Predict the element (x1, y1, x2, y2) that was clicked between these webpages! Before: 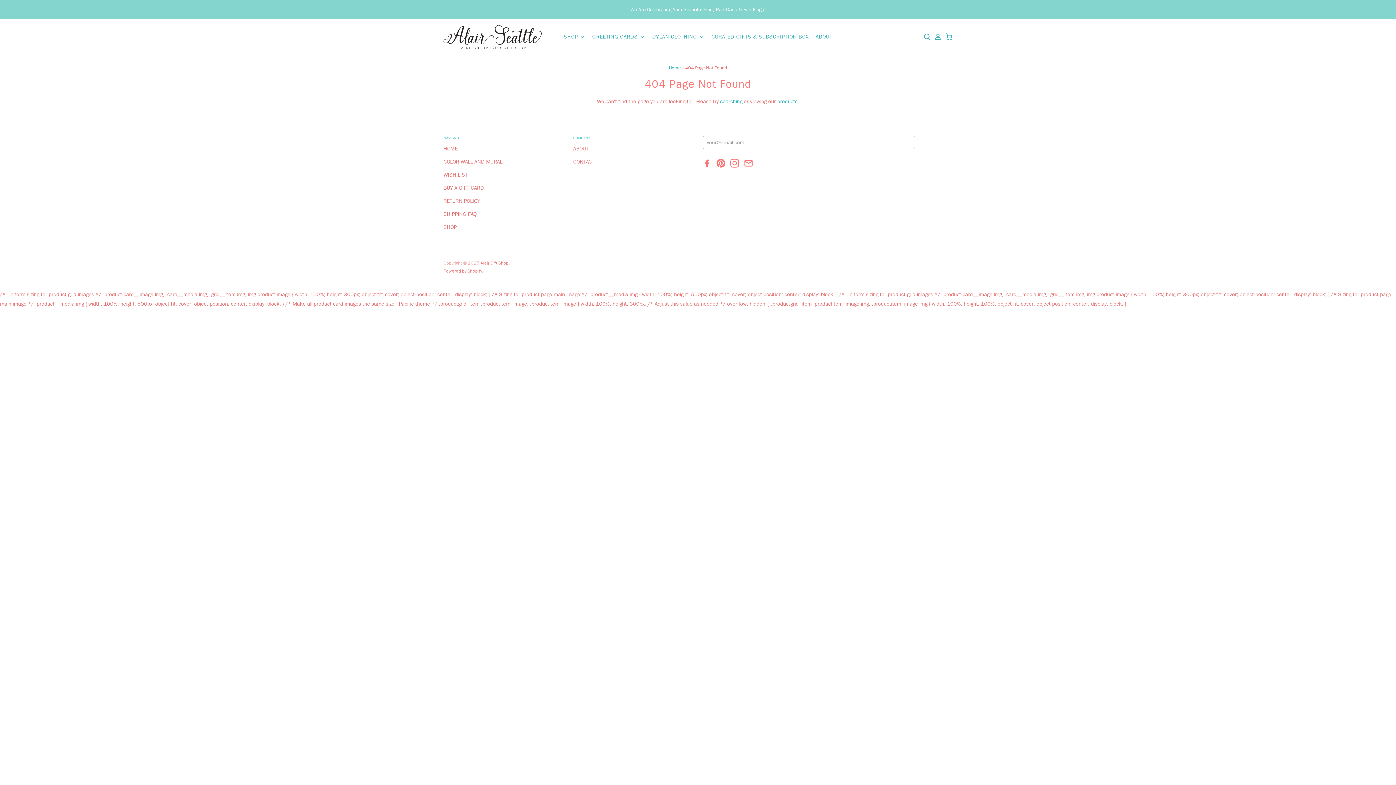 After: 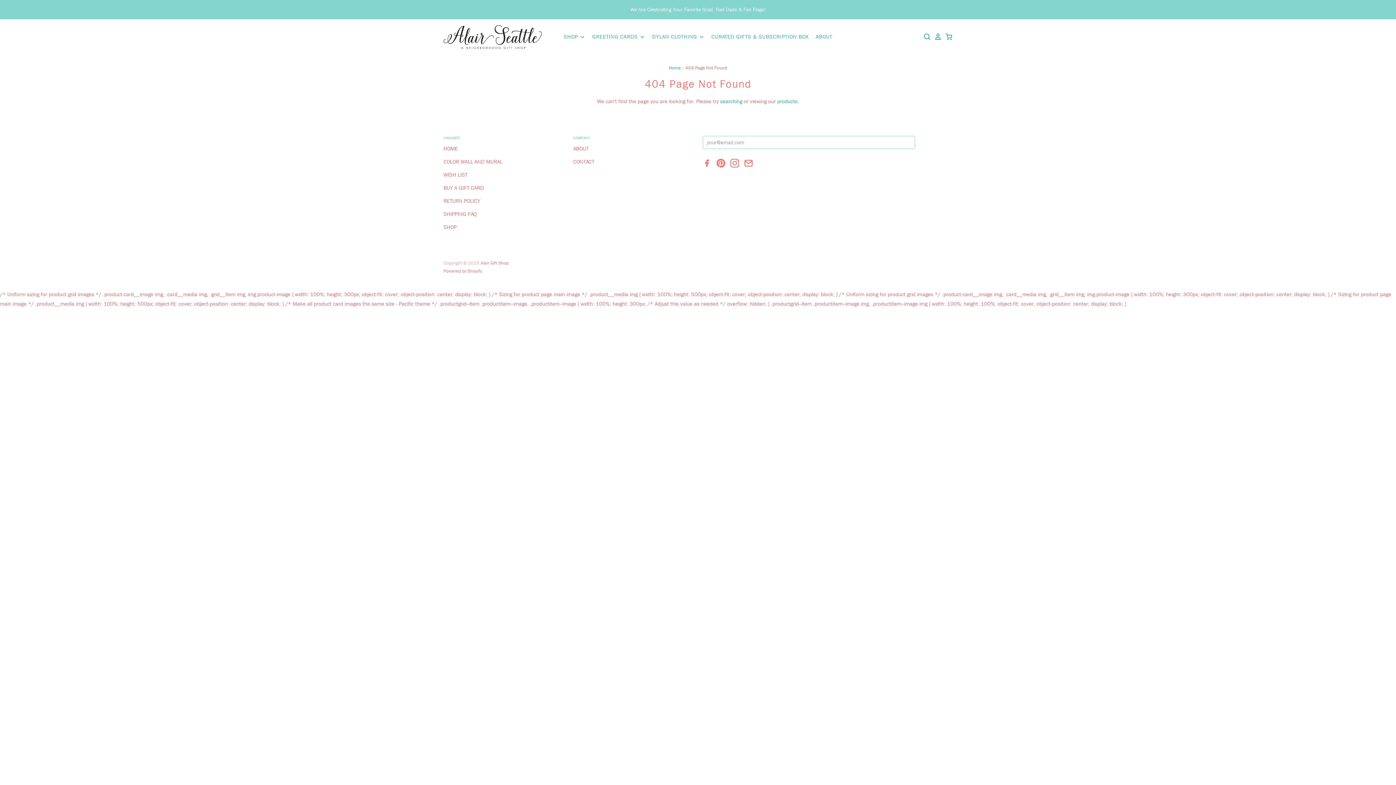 Action: bbox: (730, 162, 743, 169)